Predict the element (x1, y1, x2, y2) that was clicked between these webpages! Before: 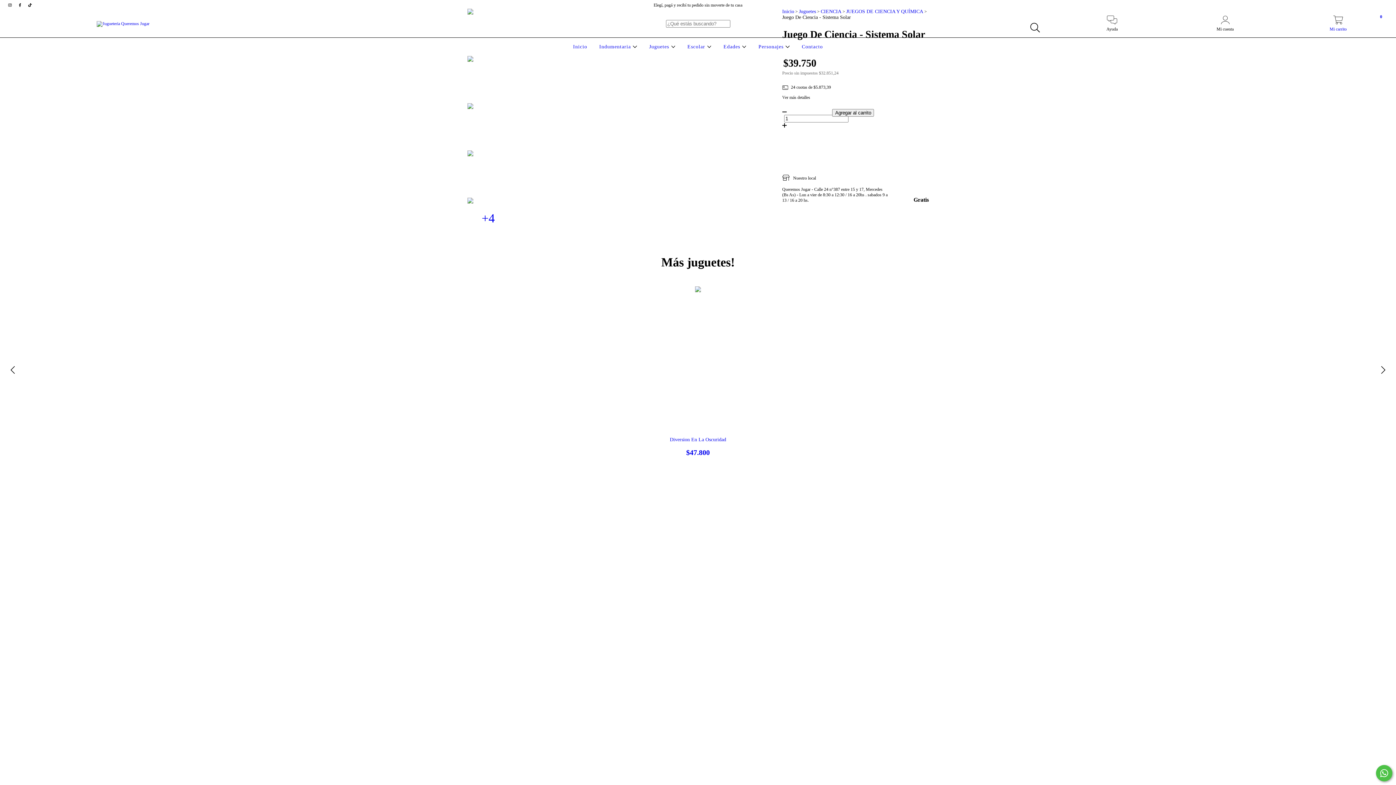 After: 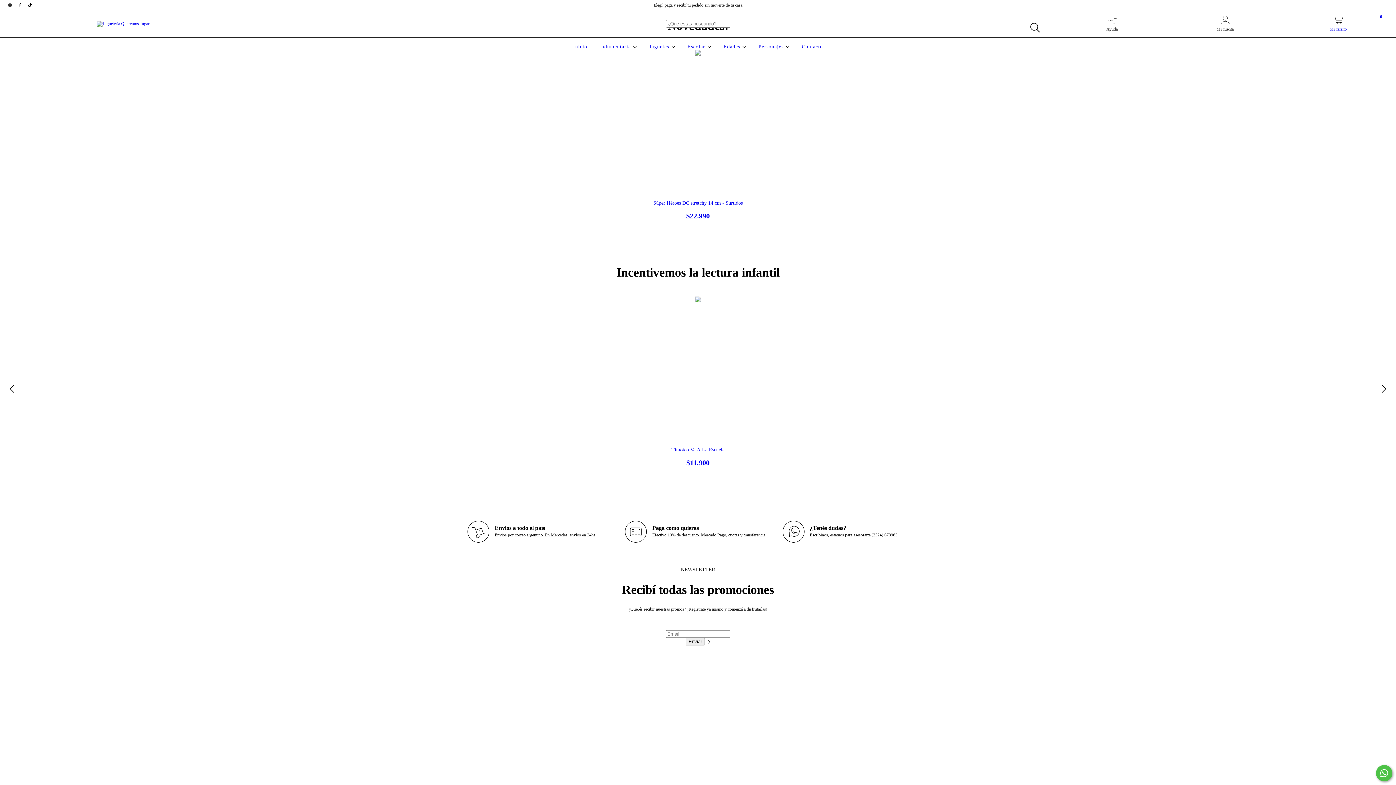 Action: bbox: (96, 20, 149, 25)